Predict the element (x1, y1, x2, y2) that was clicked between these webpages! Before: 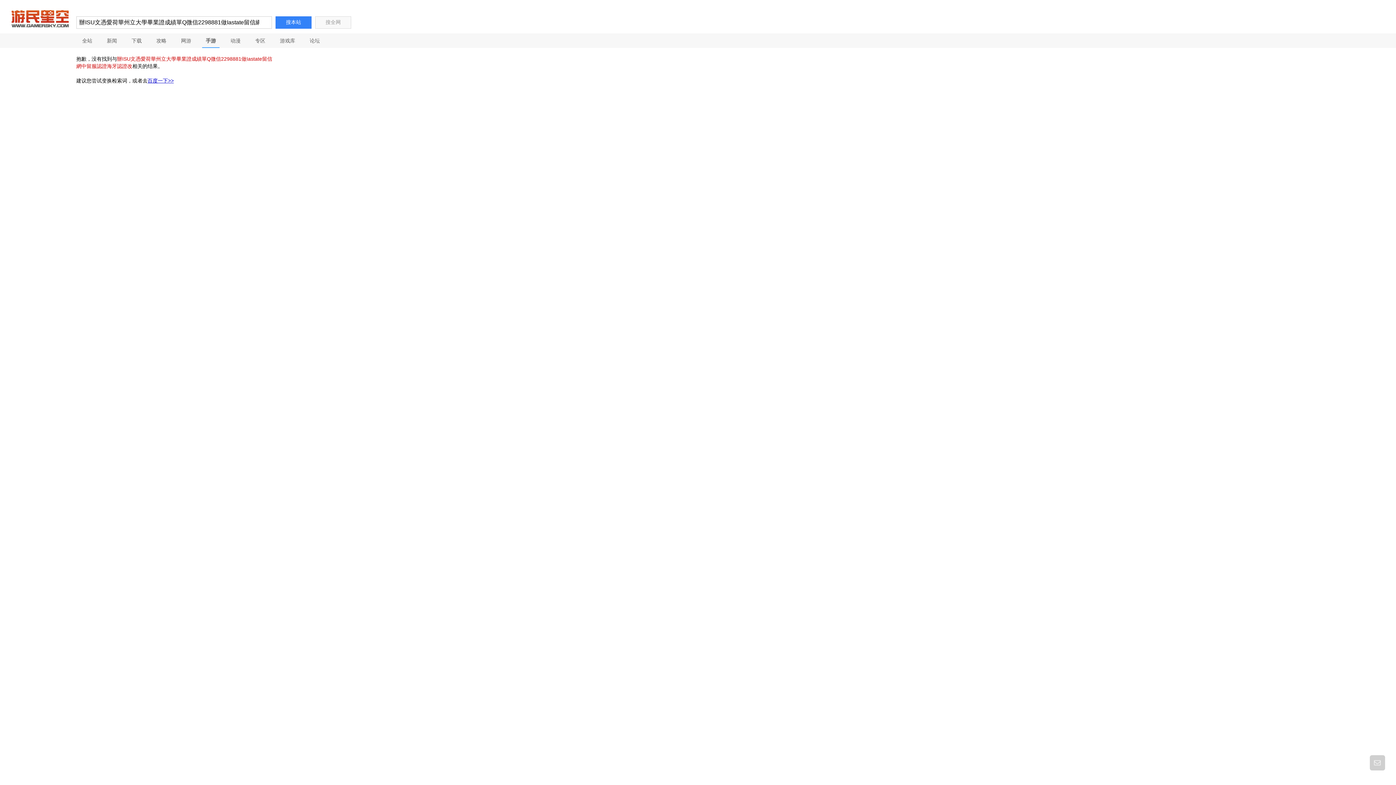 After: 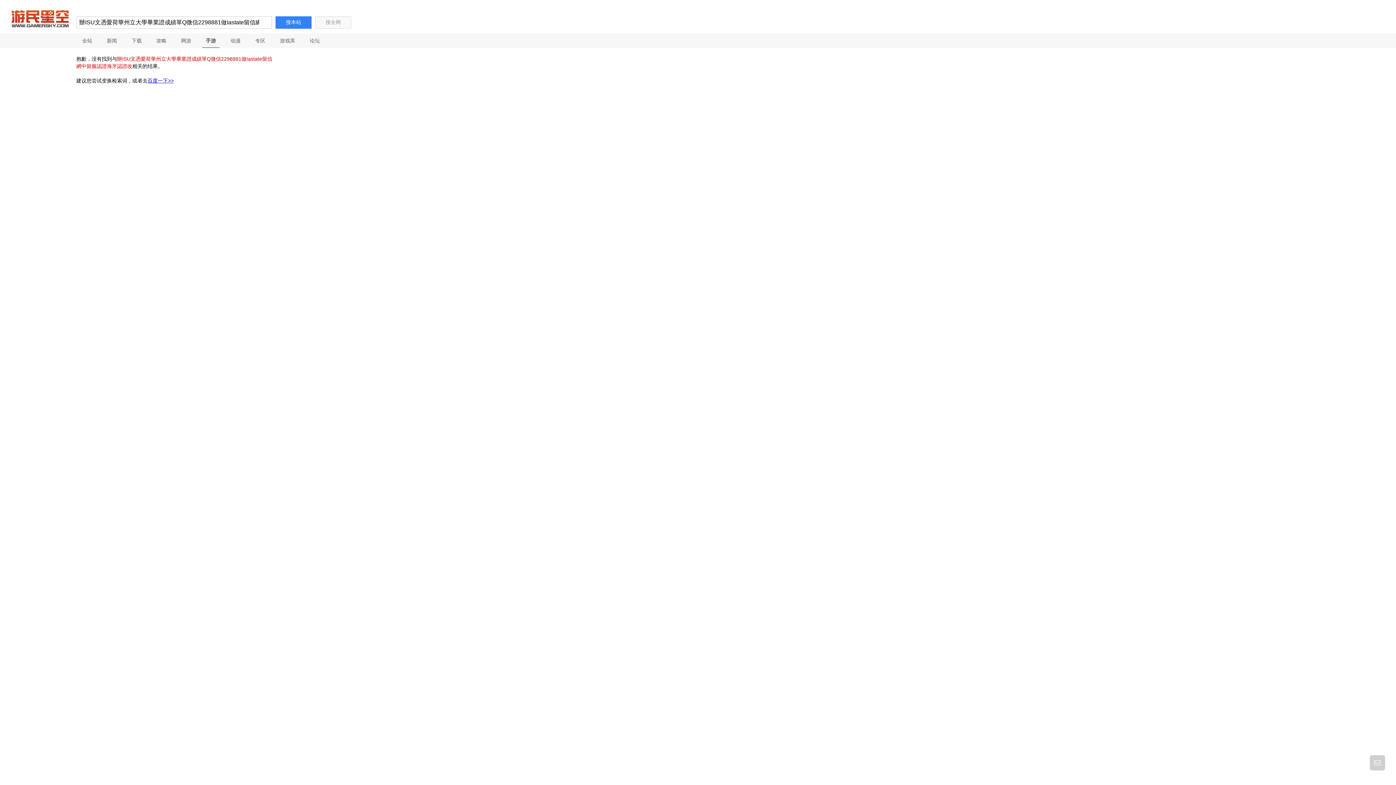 Action: bbox: (11, 9, 68, 28)